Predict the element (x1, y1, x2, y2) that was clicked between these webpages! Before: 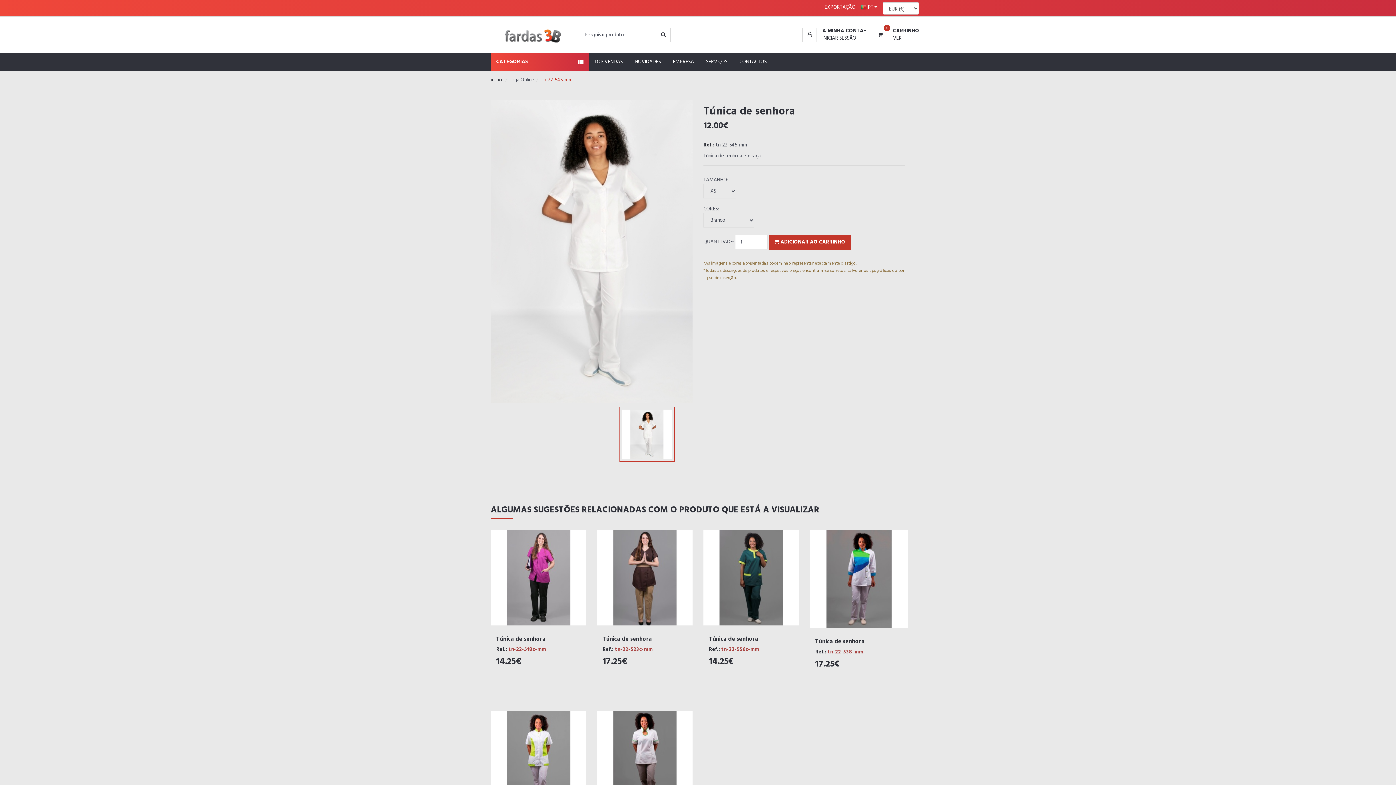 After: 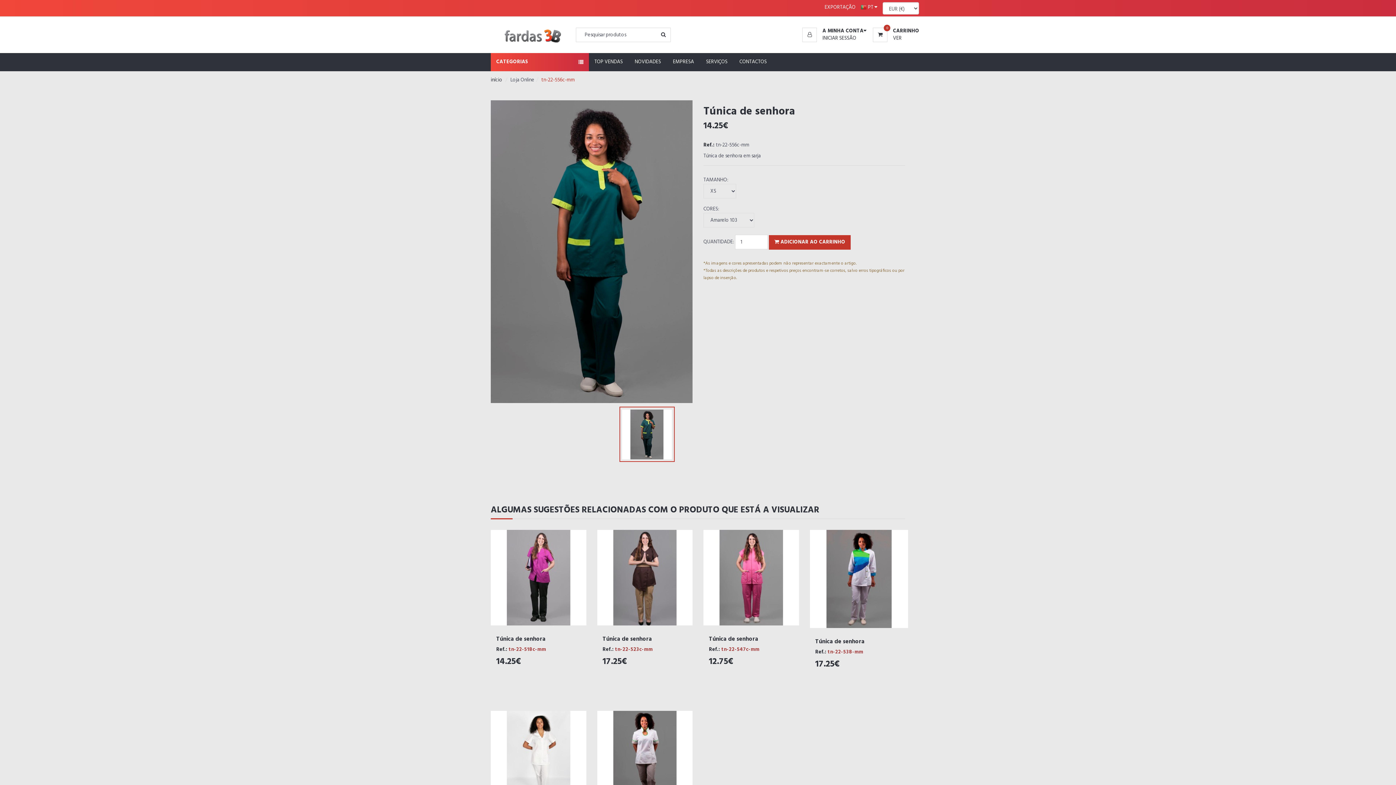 Action: bbox: (709, 634, 758, 644) label: Túnica de senhora